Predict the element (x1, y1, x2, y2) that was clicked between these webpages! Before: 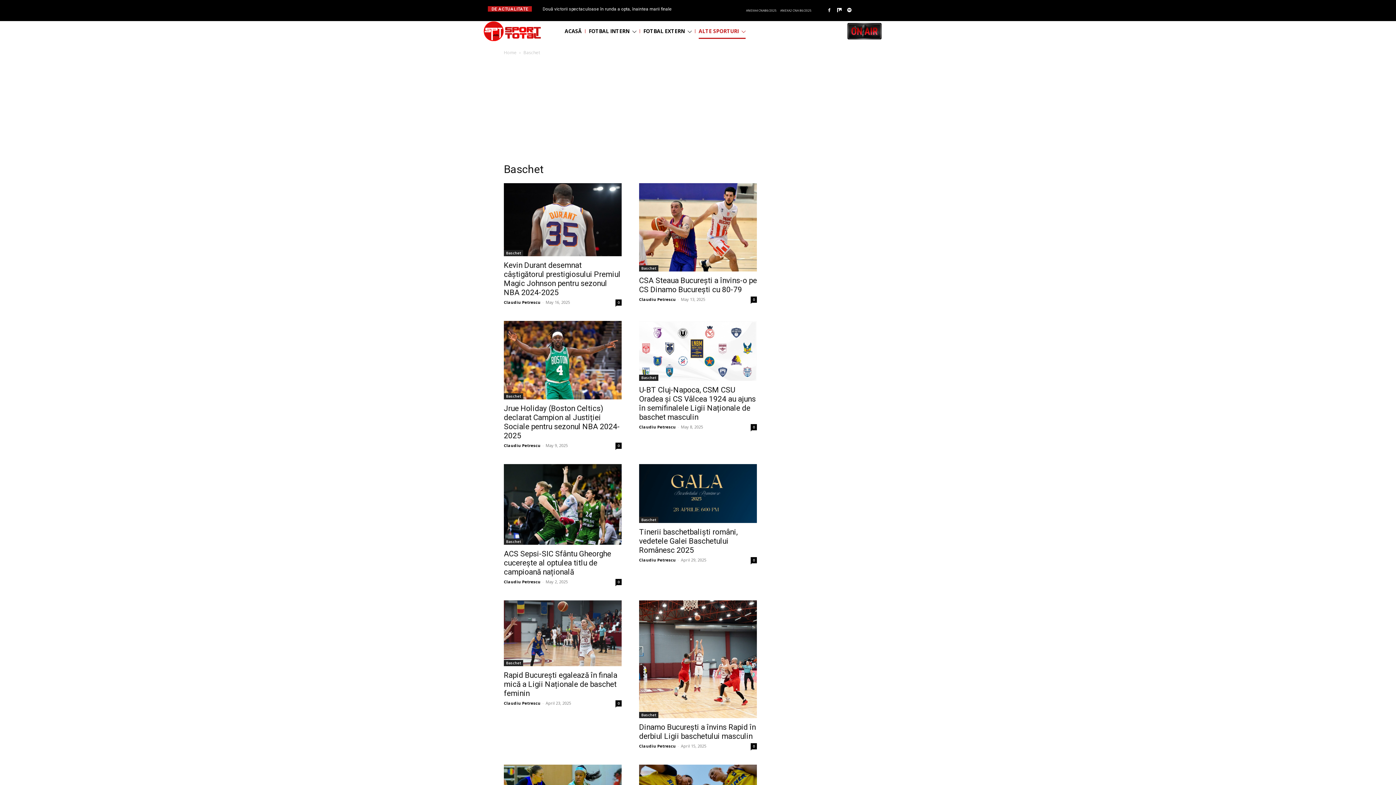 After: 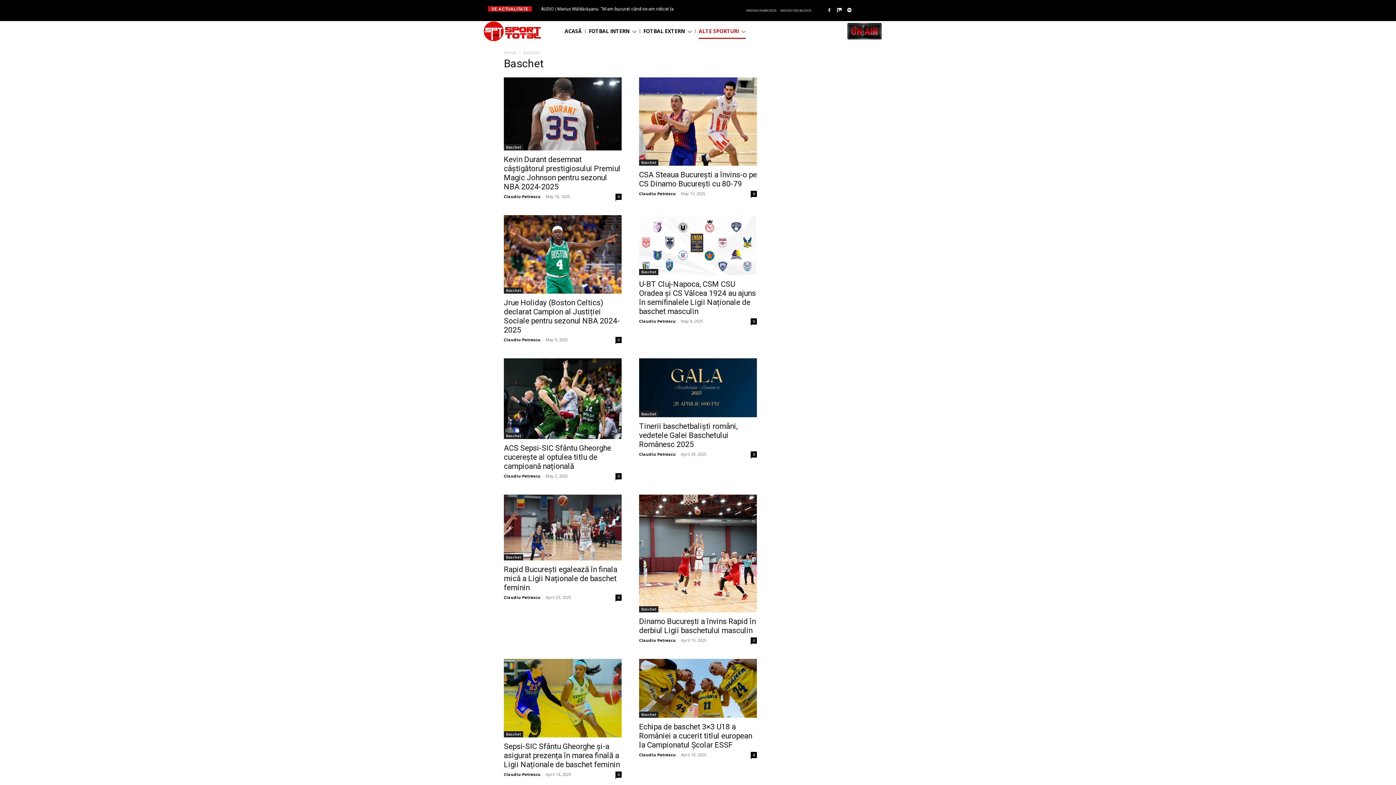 Action: bbox: (504, 538, 523, 544) label: Baschet